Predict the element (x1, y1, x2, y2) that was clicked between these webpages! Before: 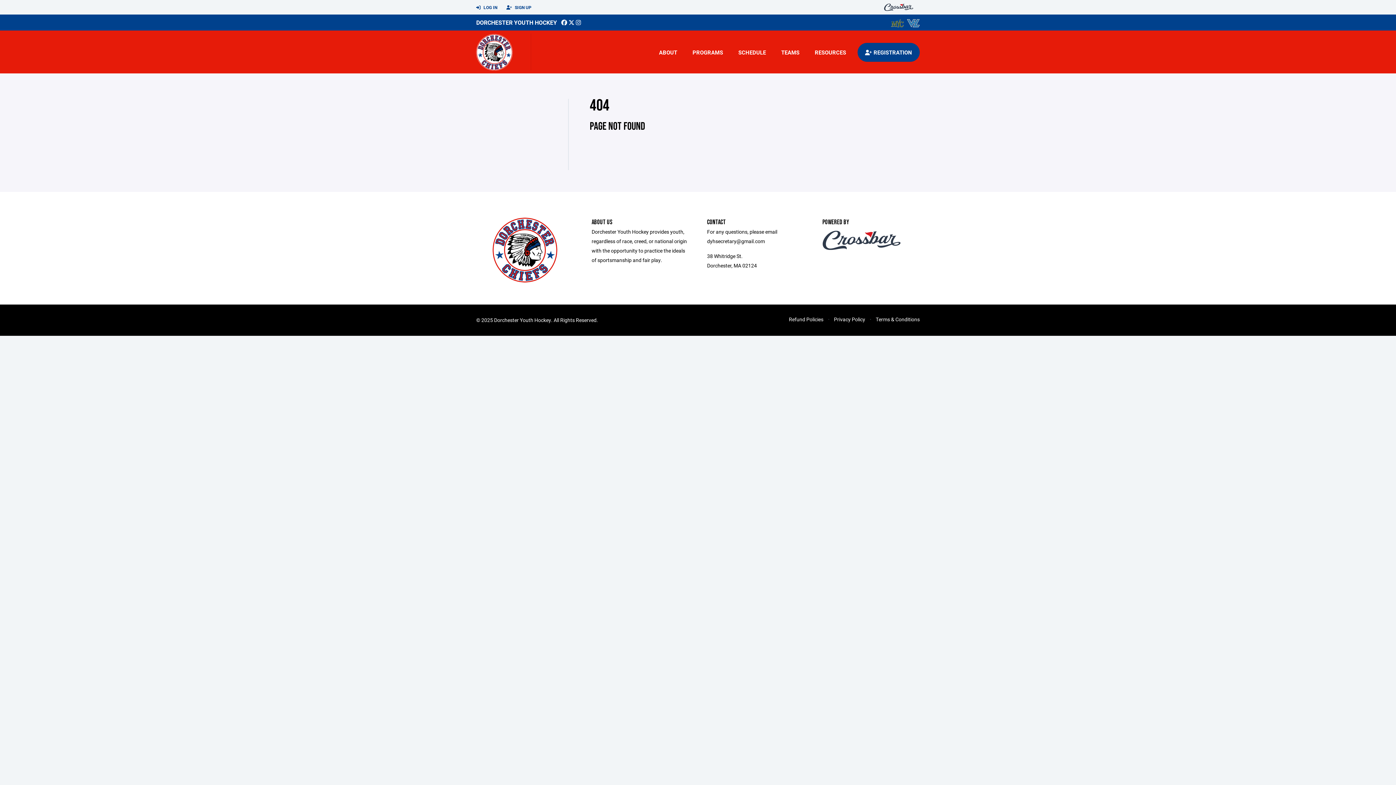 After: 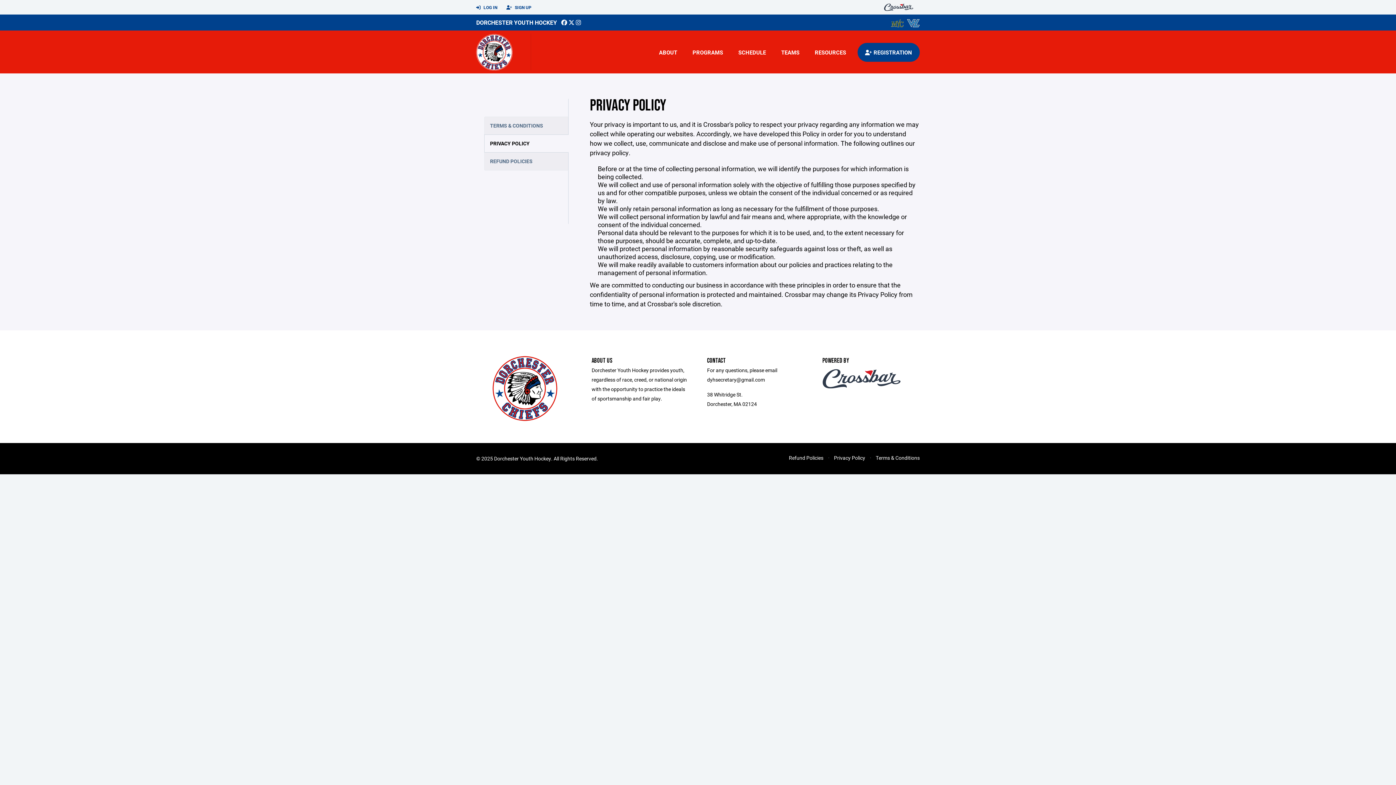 Action: label: Privacy Policy bbox: (834, 316, 865, 322)